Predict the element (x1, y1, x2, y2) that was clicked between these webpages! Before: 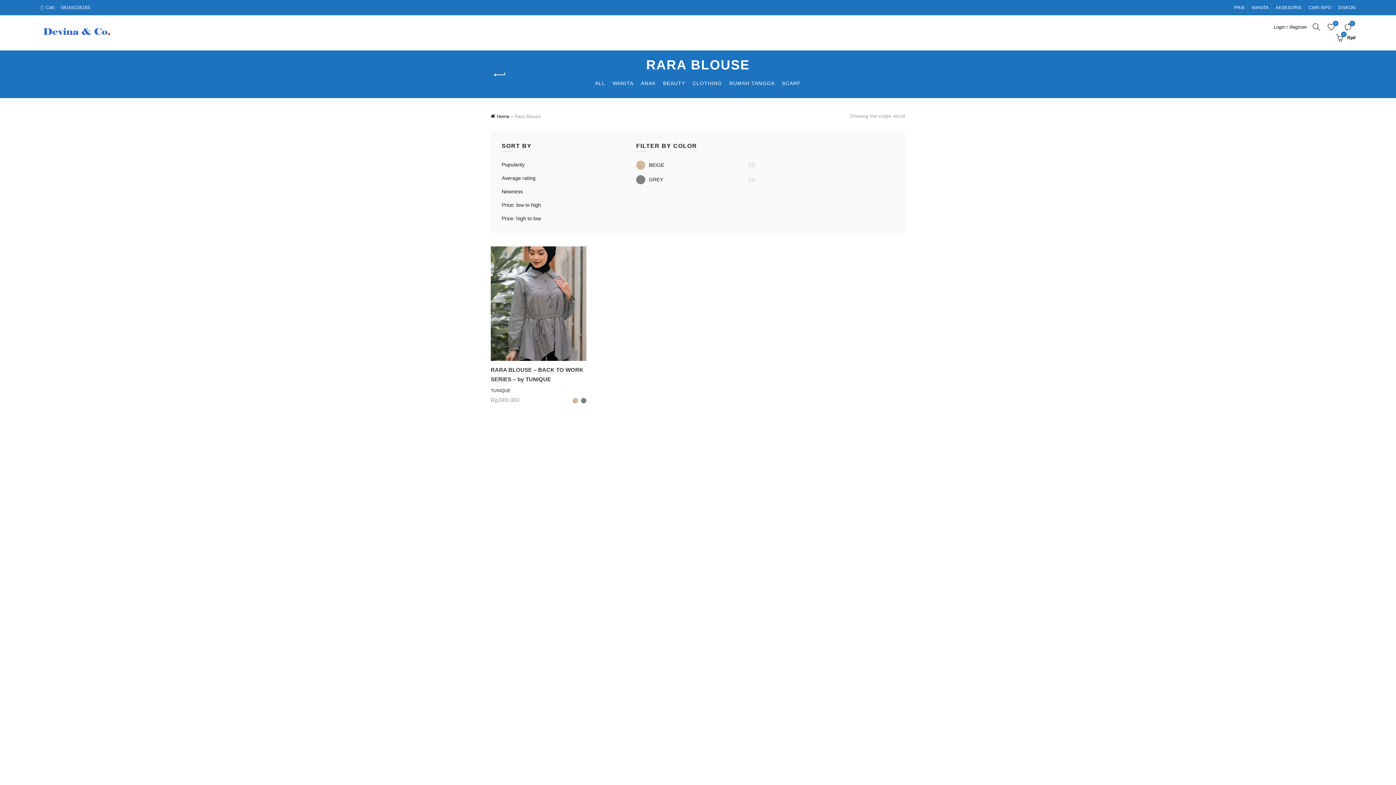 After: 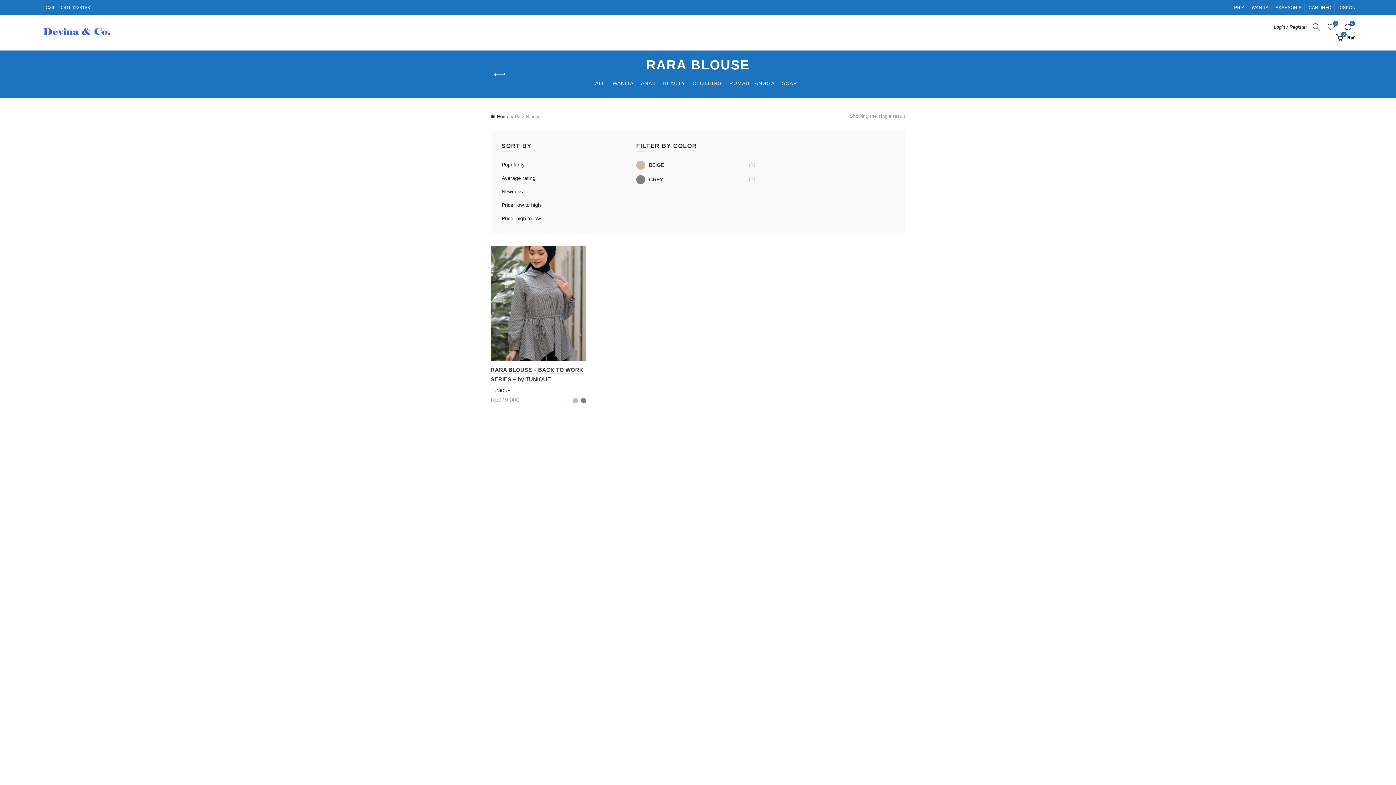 Action: label: Price: high to low bbox: (501, 215, 541, 221)